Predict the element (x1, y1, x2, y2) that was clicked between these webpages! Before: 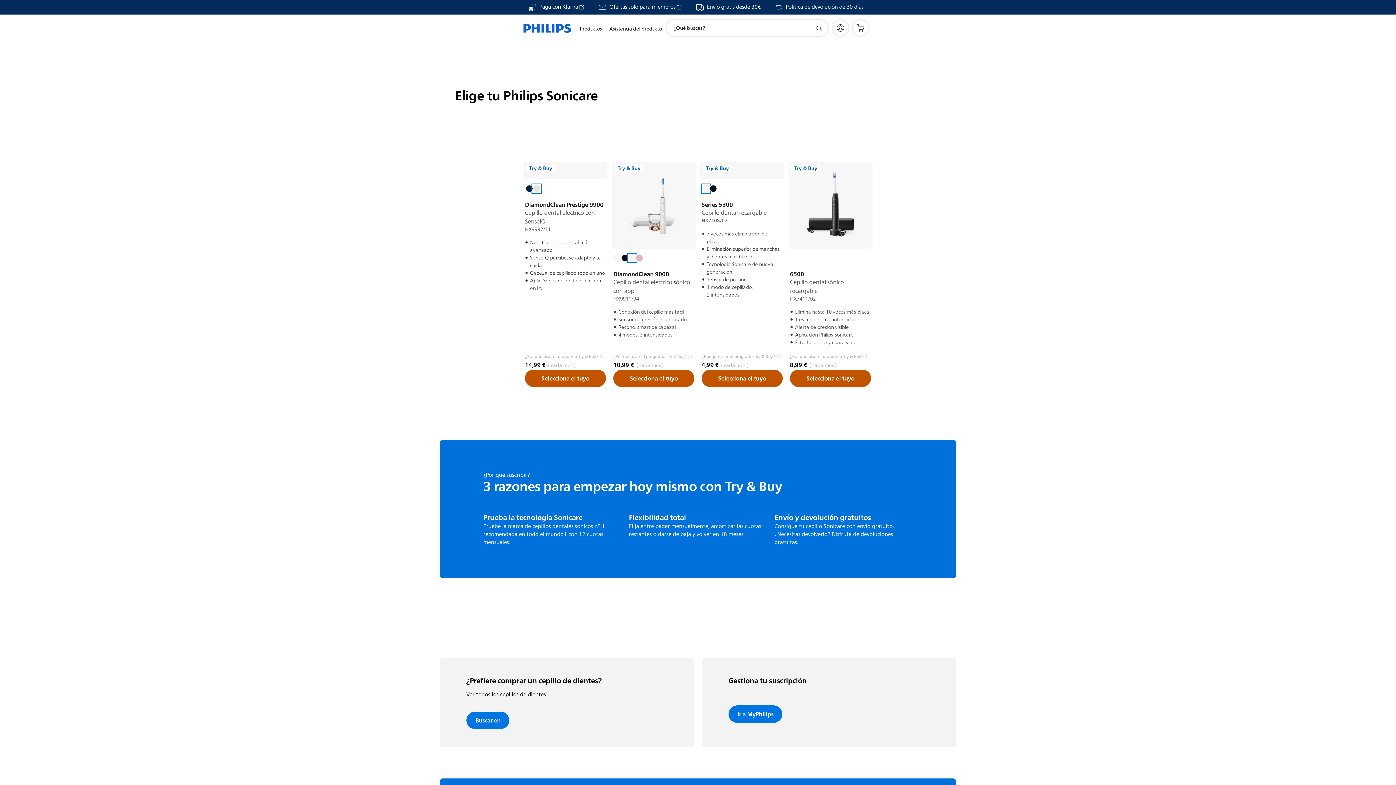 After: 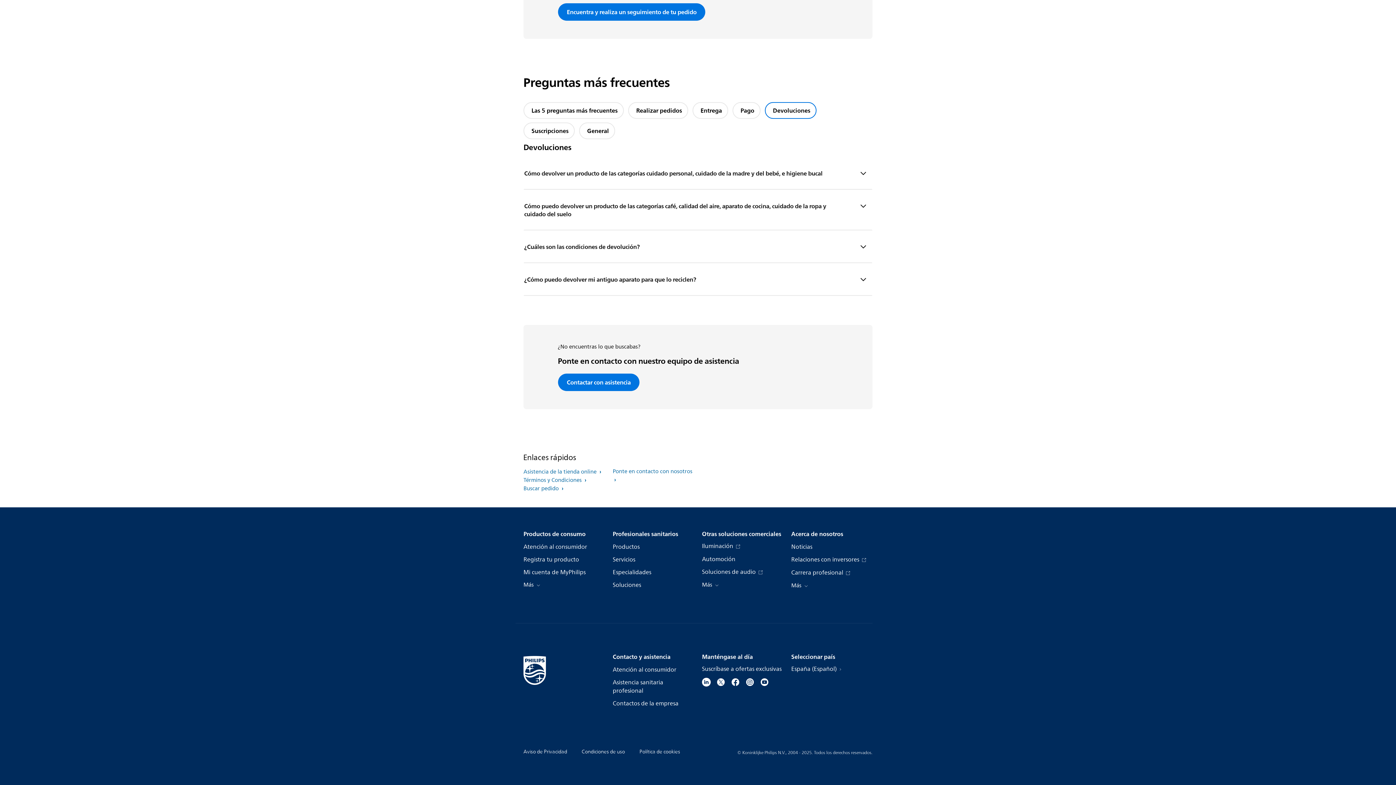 Action: label: Política de devolución de 30 días bbox: (774, 4, 863, 10)